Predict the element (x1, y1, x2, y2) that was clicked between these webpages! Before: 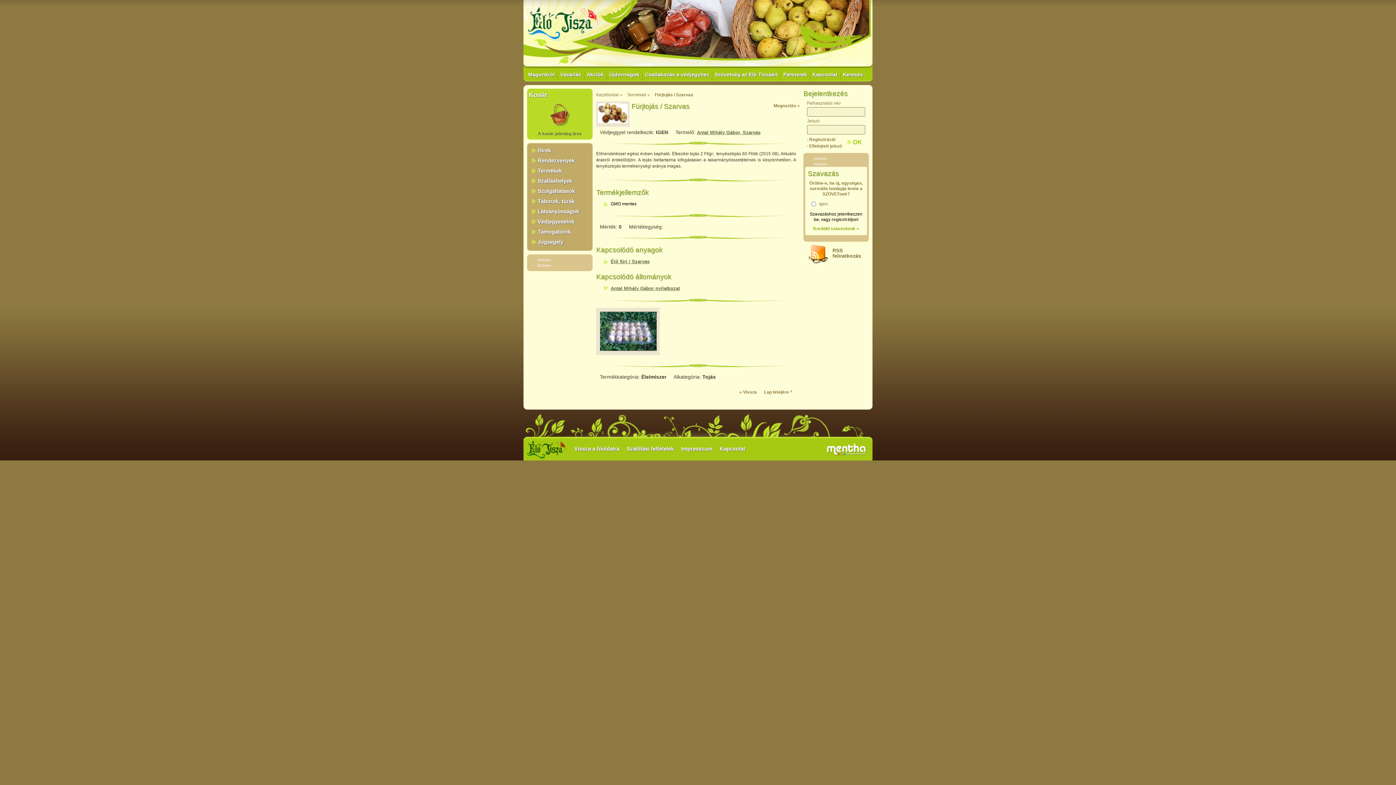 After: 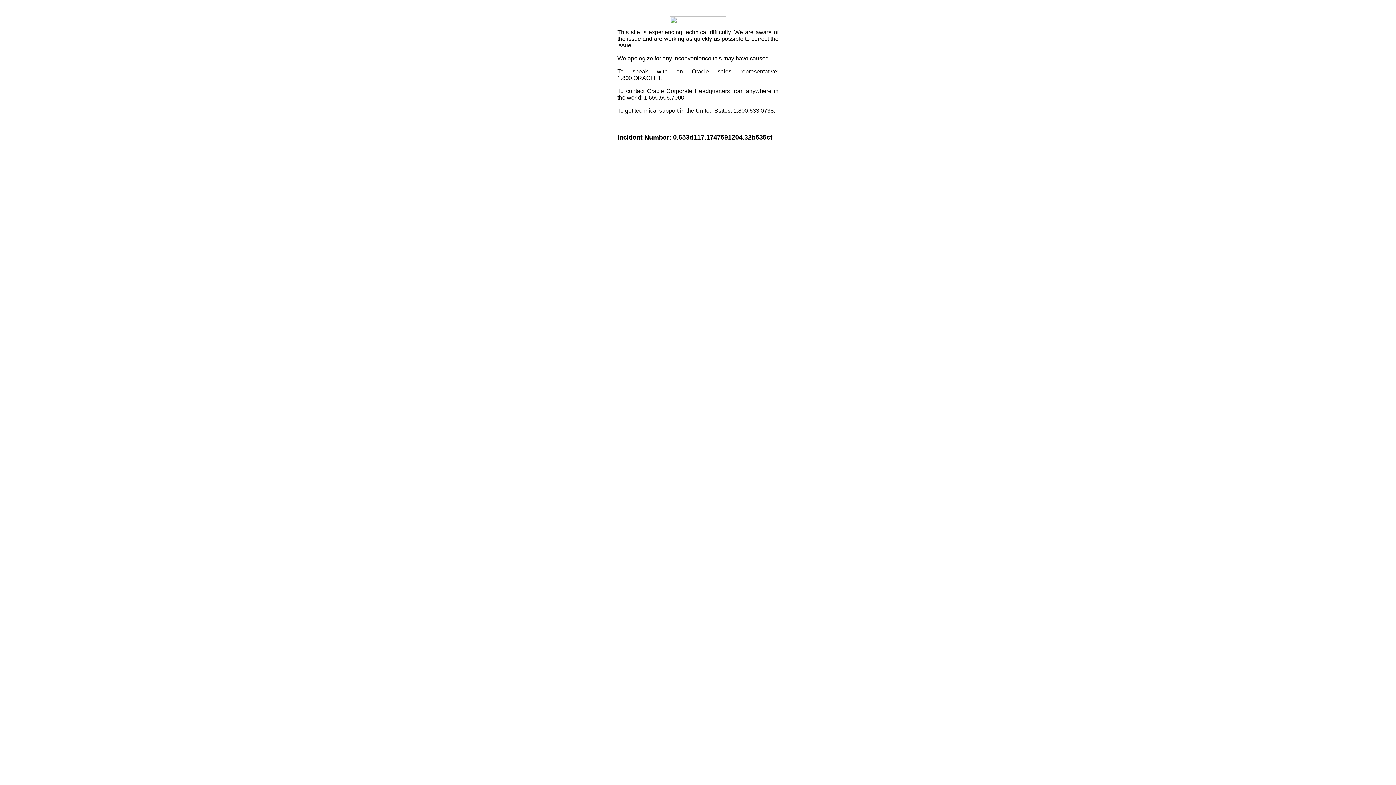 Action: bbox: (773, 103, 800, 108) label: Megosztás »